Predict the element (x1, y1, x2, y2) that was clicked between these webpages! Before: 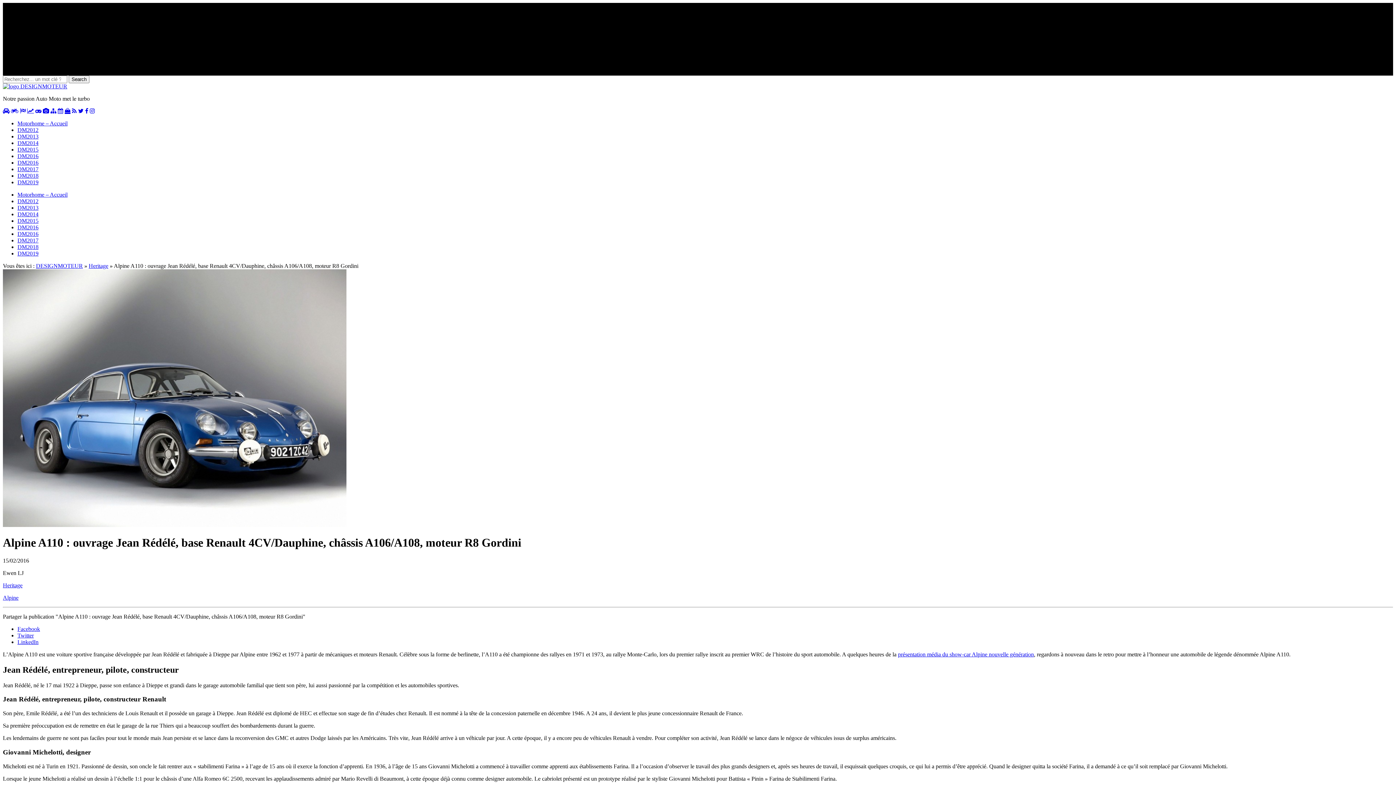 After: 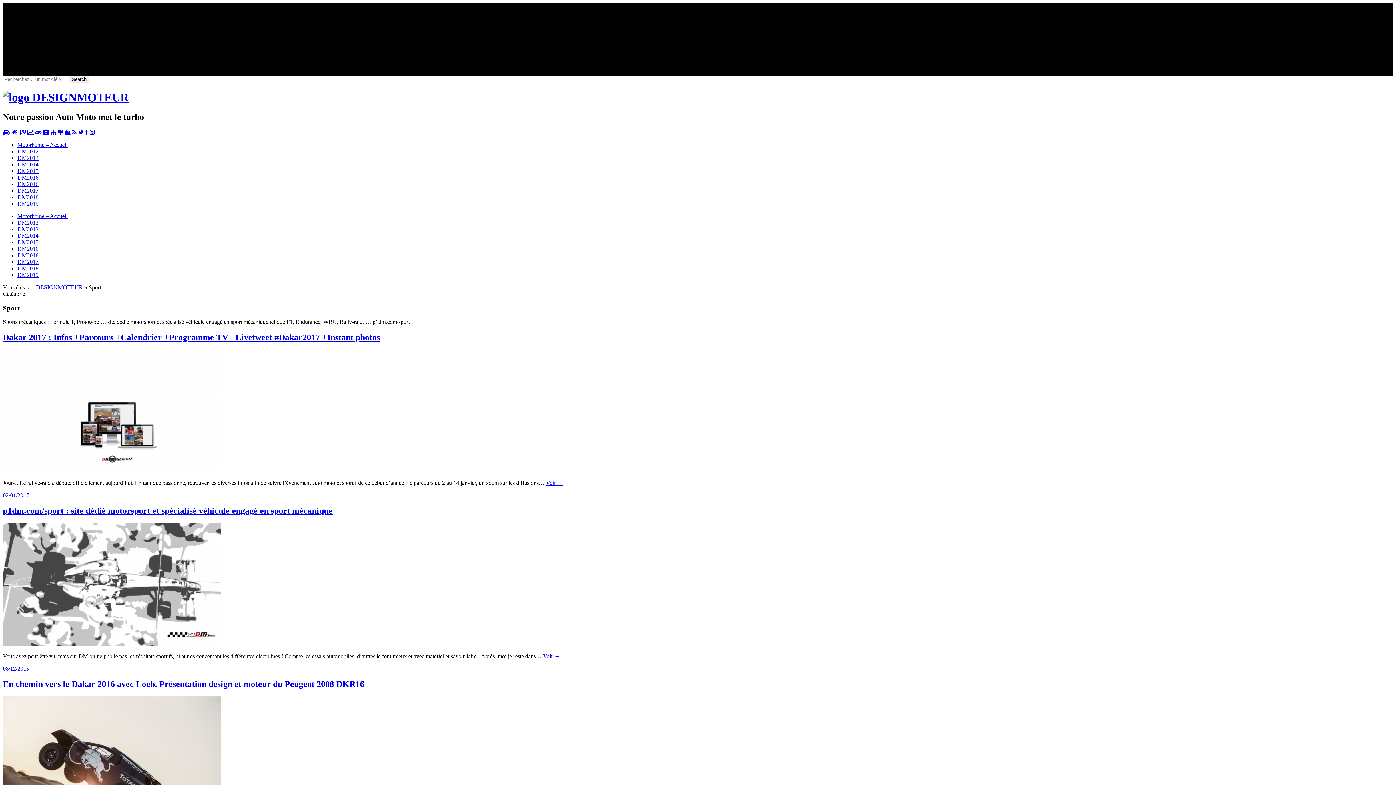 Action: bbox: (20, 108, 25, 114)